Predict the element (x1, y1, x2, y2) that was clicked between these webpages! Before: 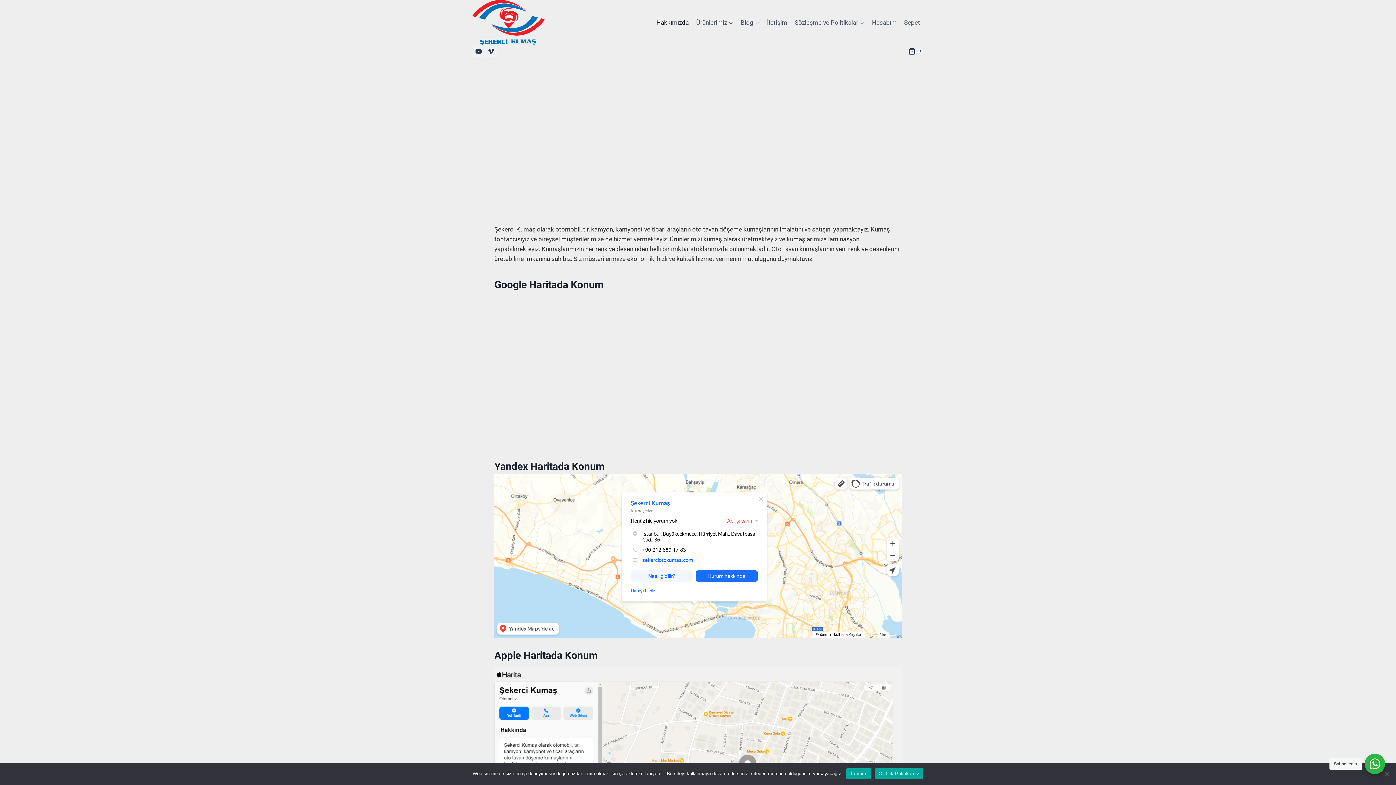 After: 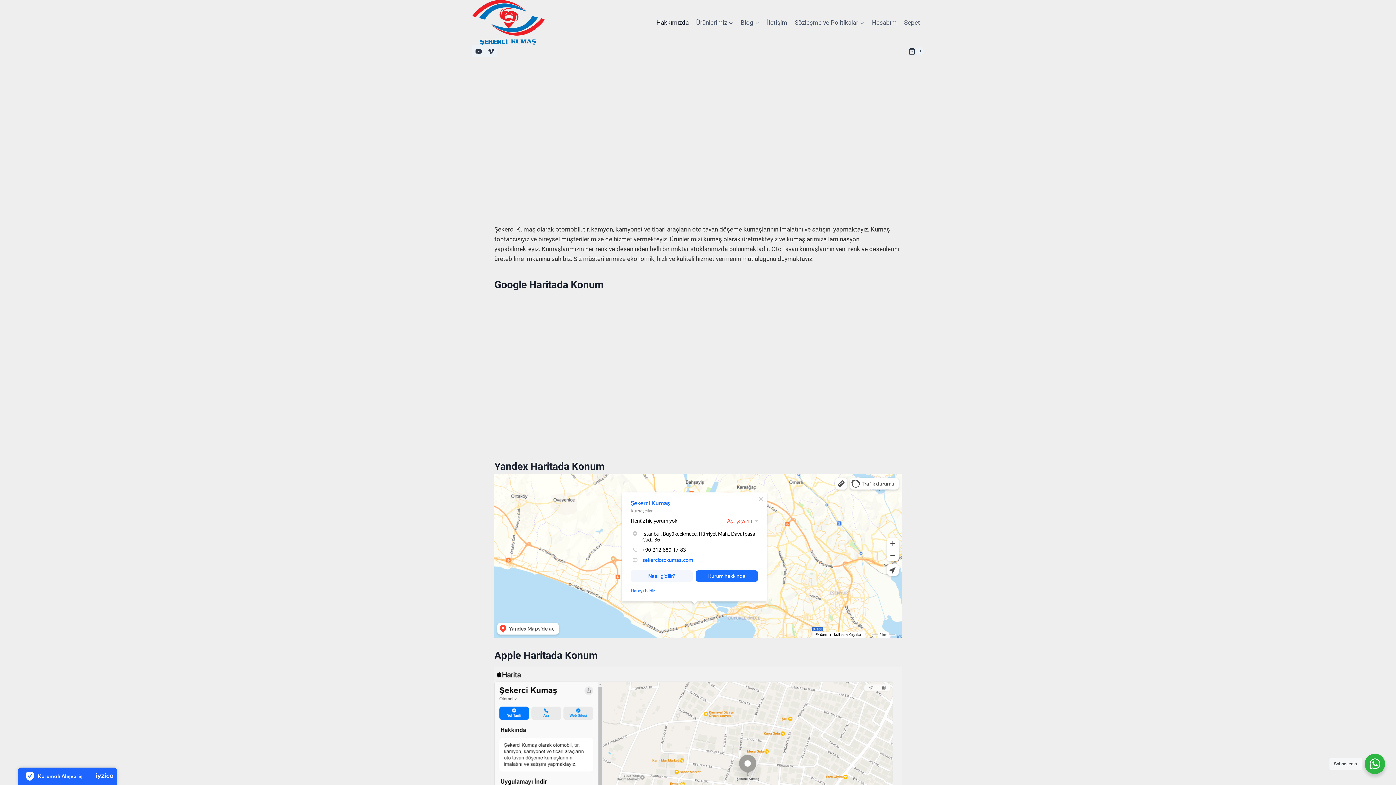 Action: label: Tamam. bbox: (846, 768, 871, 779)